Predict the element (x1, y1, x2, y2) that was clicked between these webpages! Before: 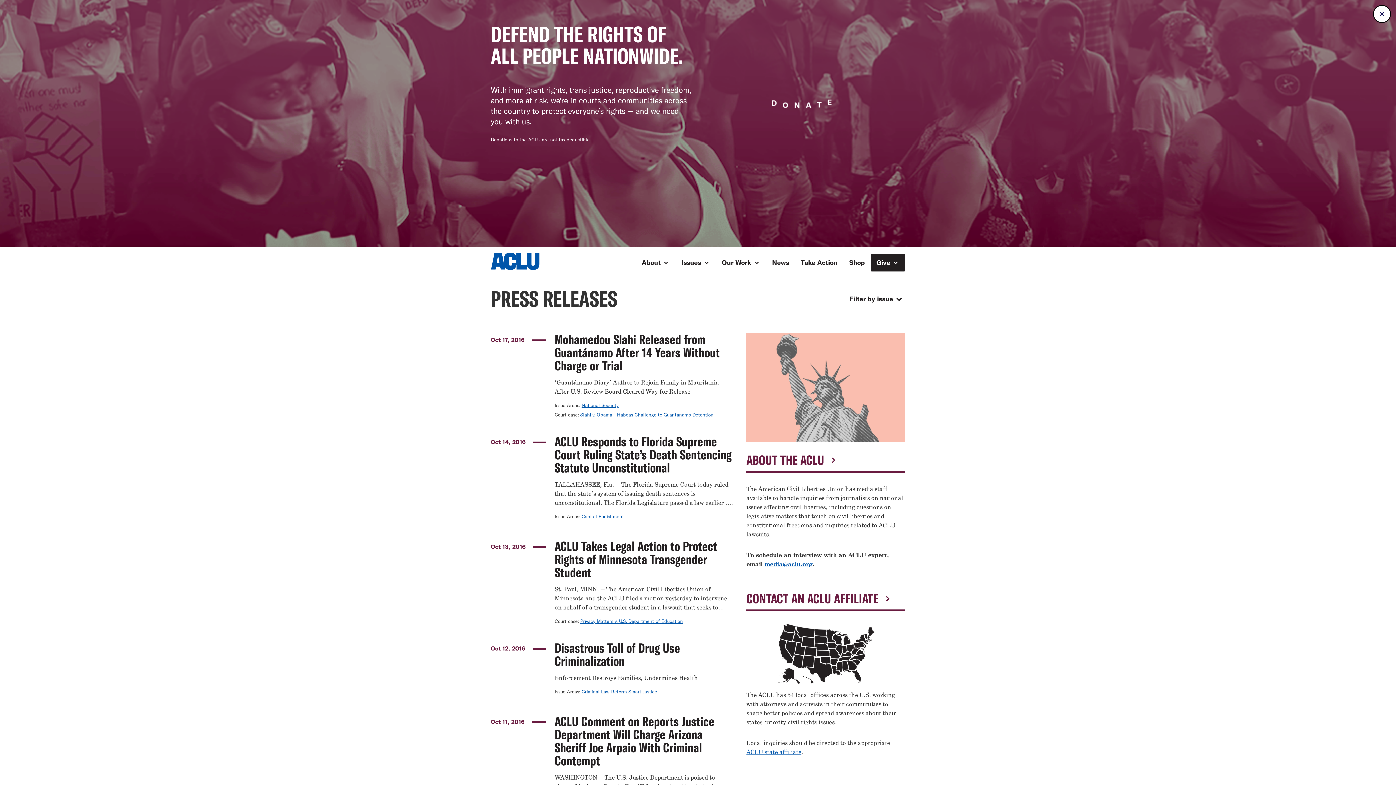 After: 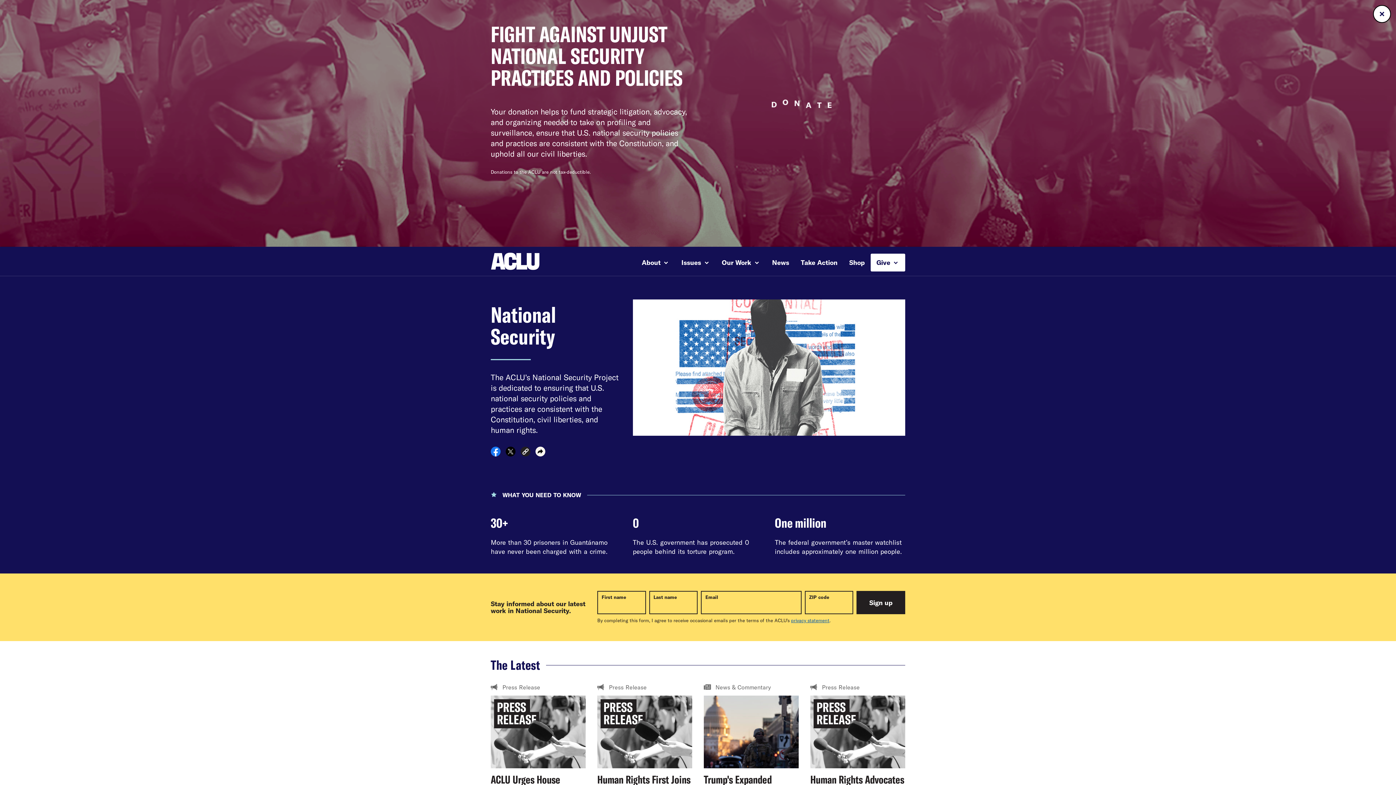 Action: label: National Security bbox: (581, 402, 618, 408)